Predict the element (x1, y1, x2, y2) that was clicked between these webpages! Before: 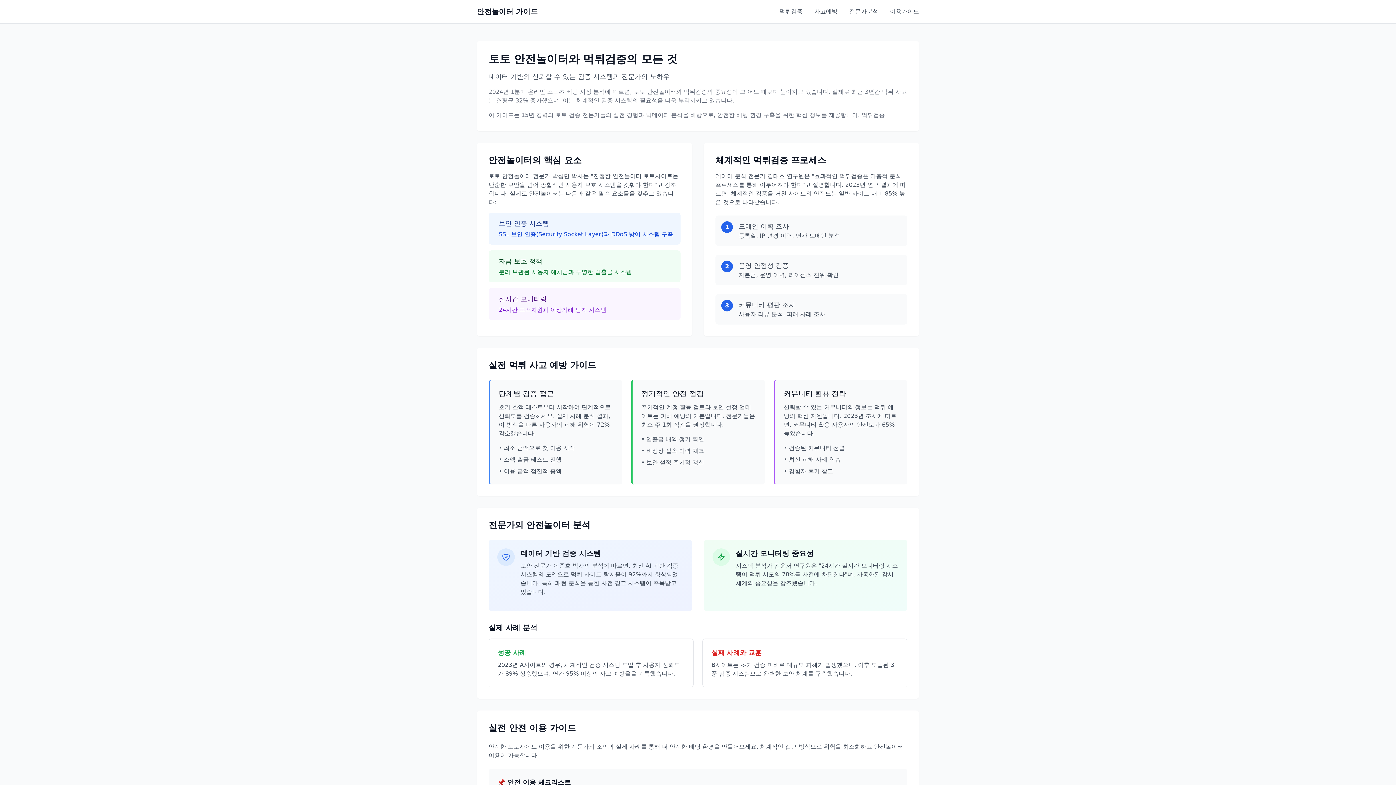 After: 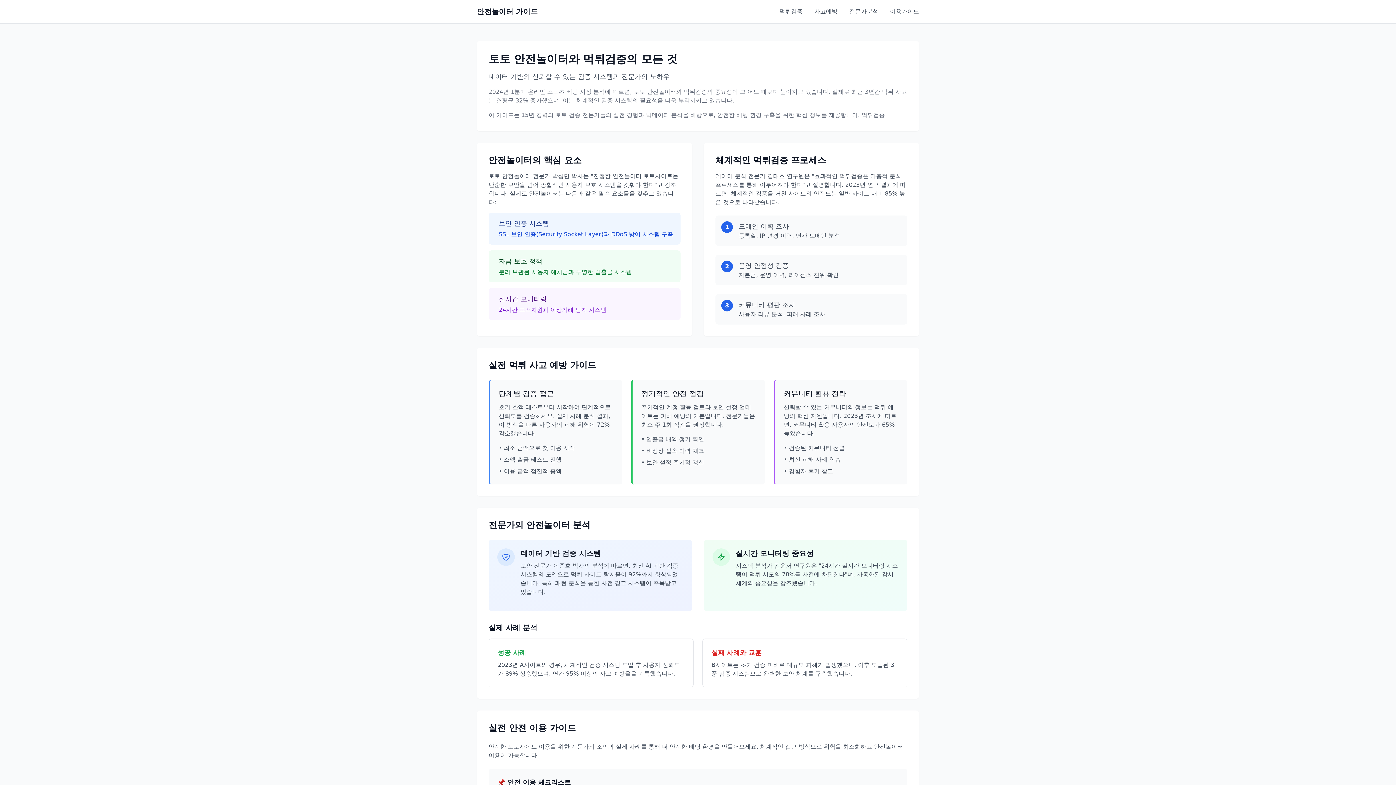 Action: label: 안전놀이터 가이드 bbox: (477, 7, 537, 16)